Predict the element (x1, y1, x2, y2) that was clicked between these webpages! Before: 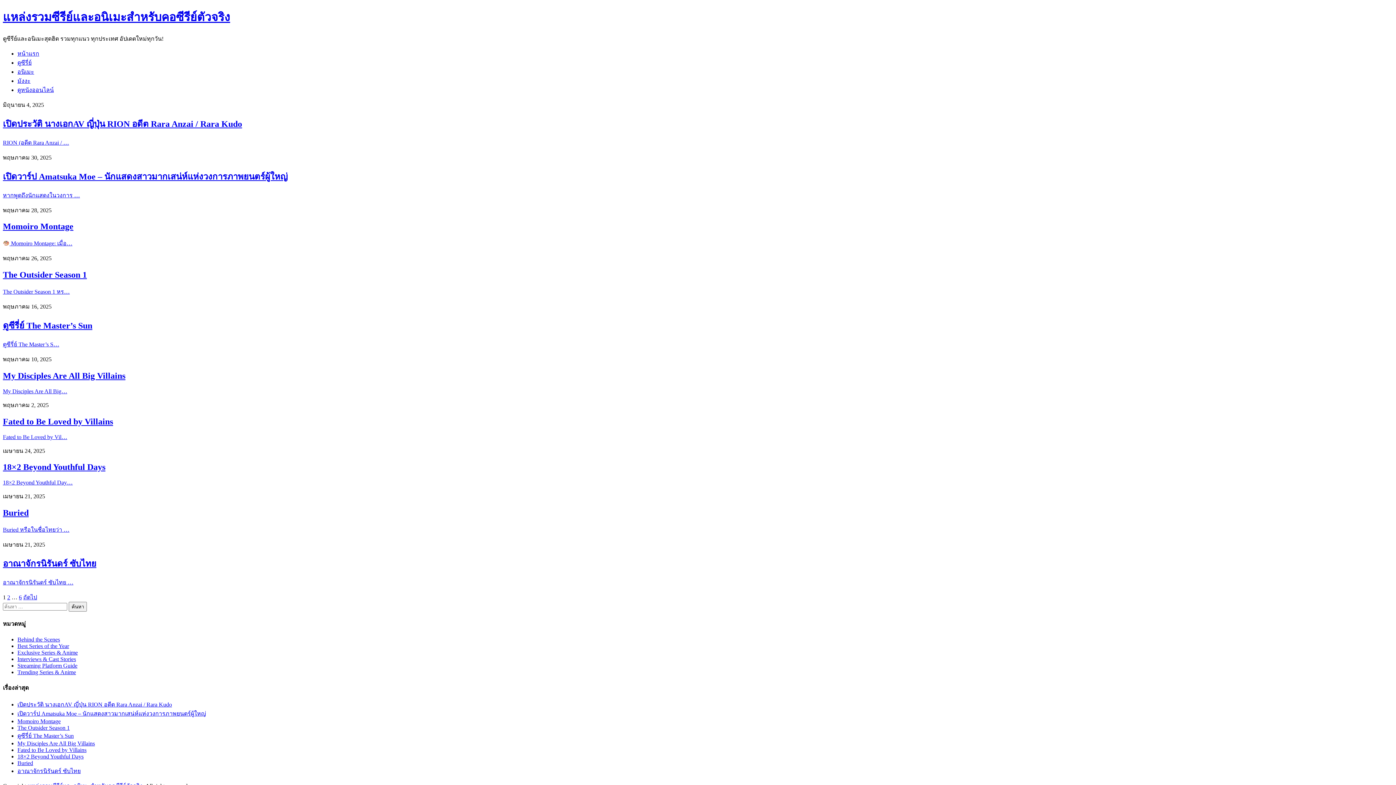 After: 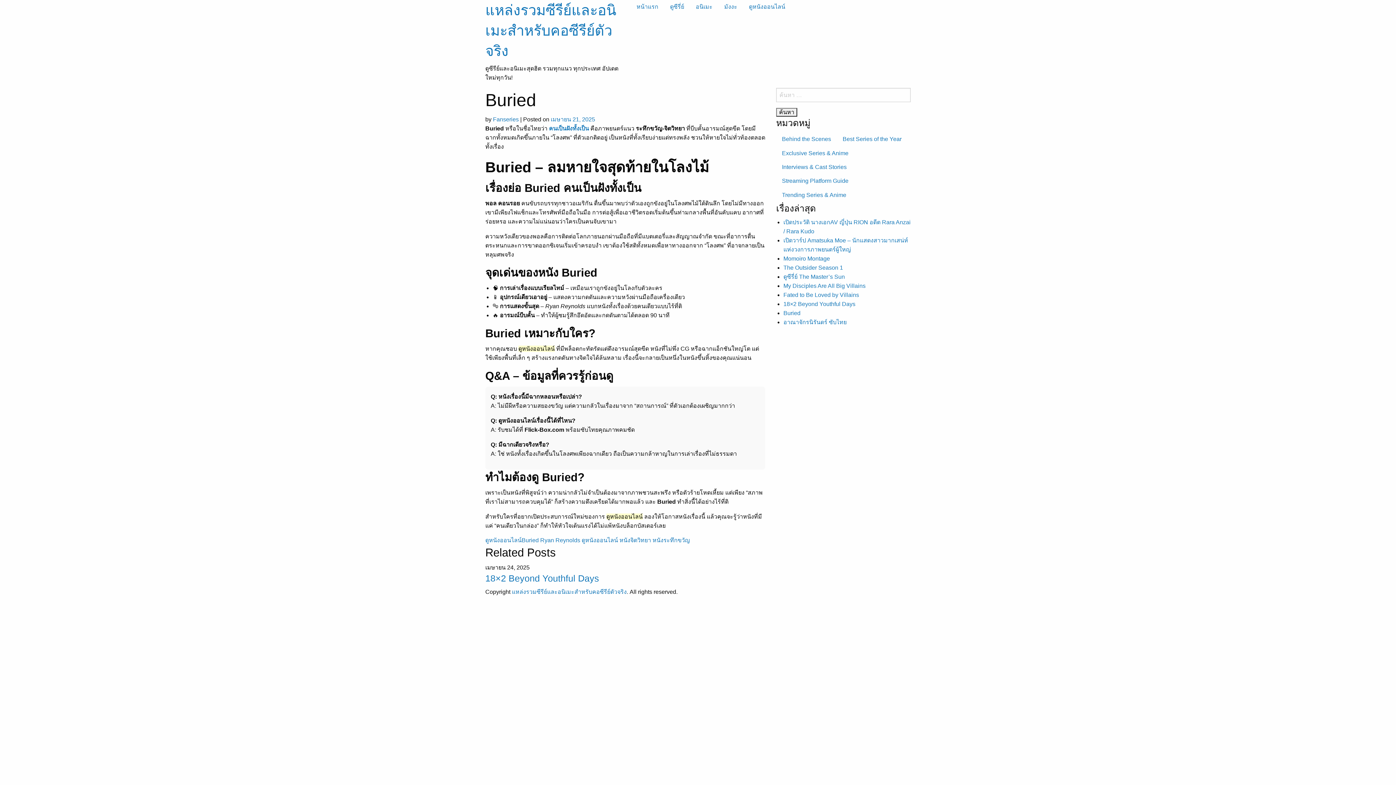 Action: bbox: (2, 508, 28, 517) label: Buried